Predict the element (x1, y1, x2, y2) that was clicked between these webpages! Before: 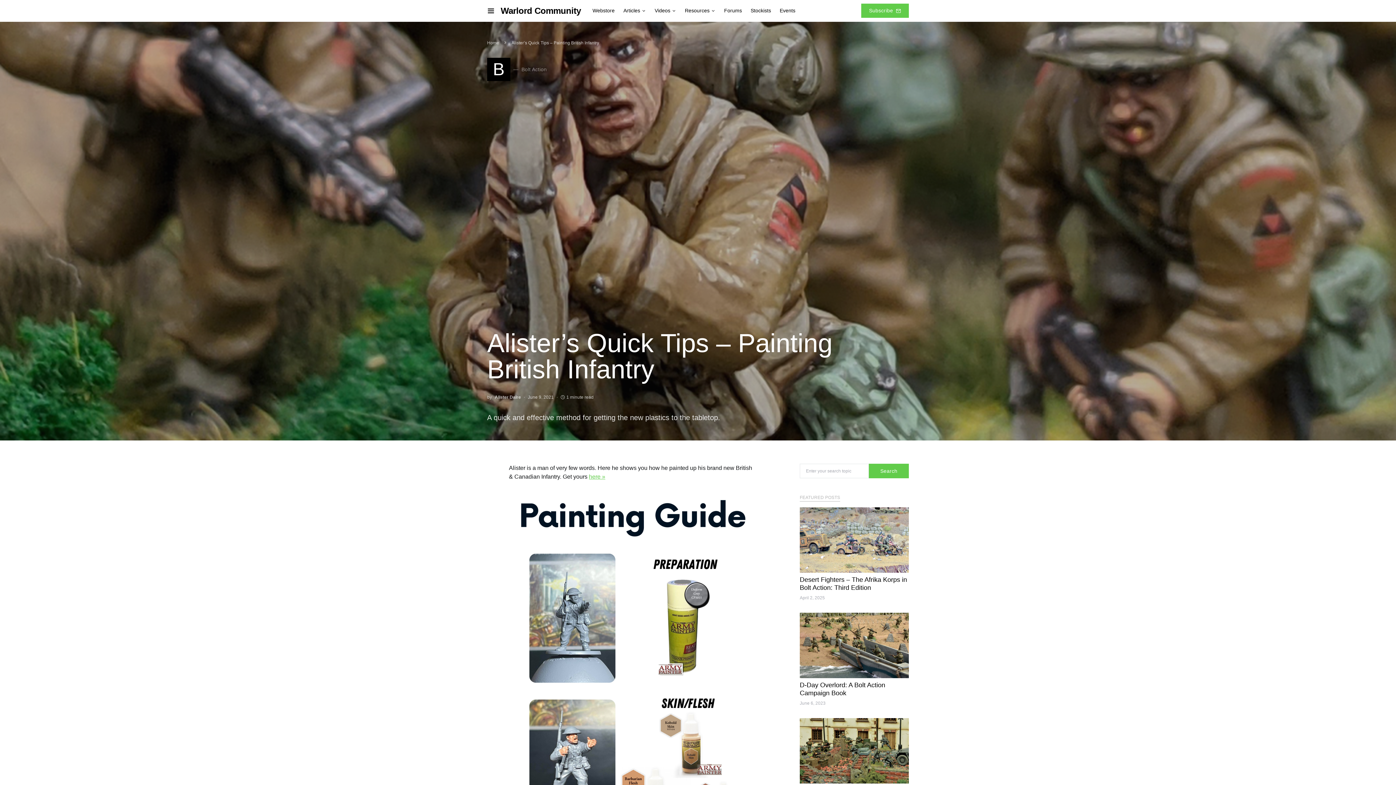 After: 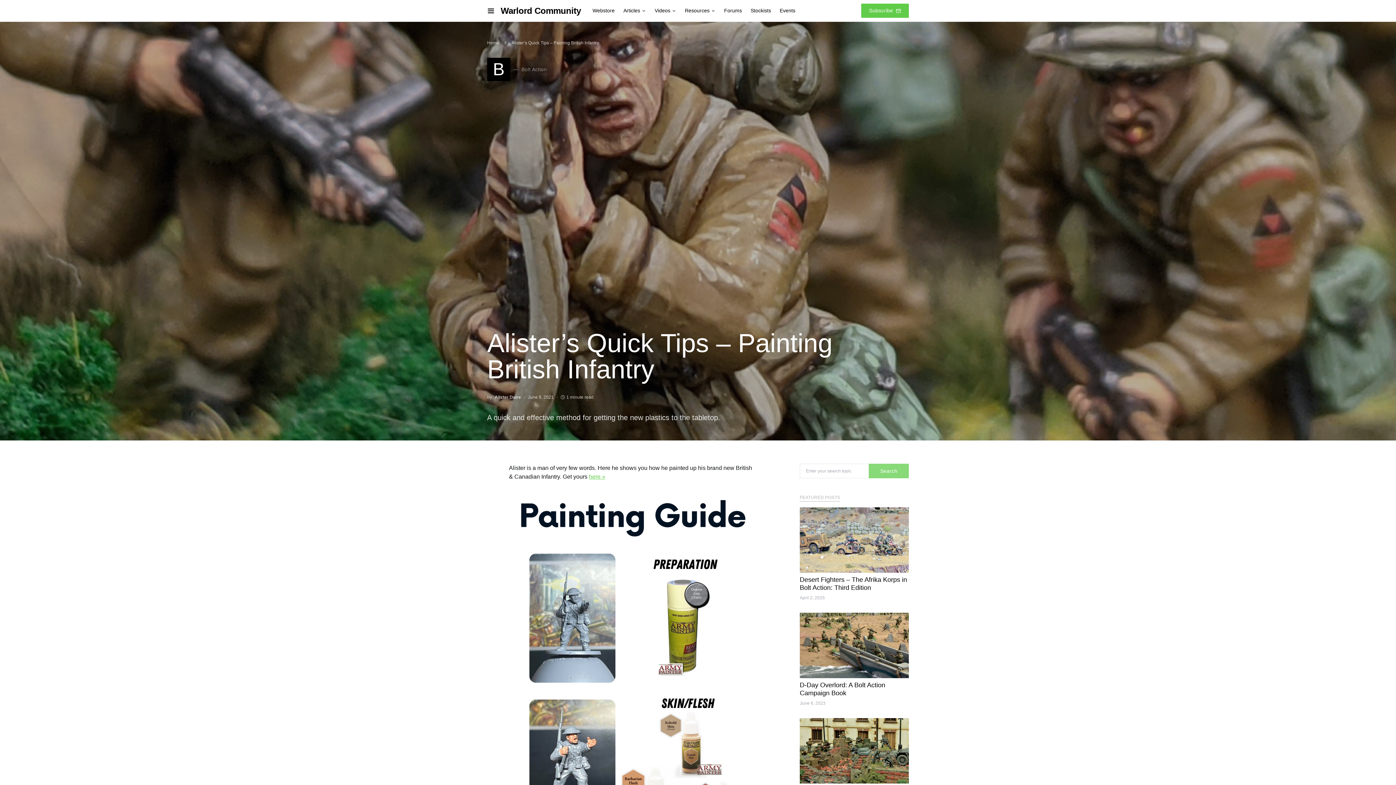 Action: bbox: (869, 464, 909, 478) label: Search